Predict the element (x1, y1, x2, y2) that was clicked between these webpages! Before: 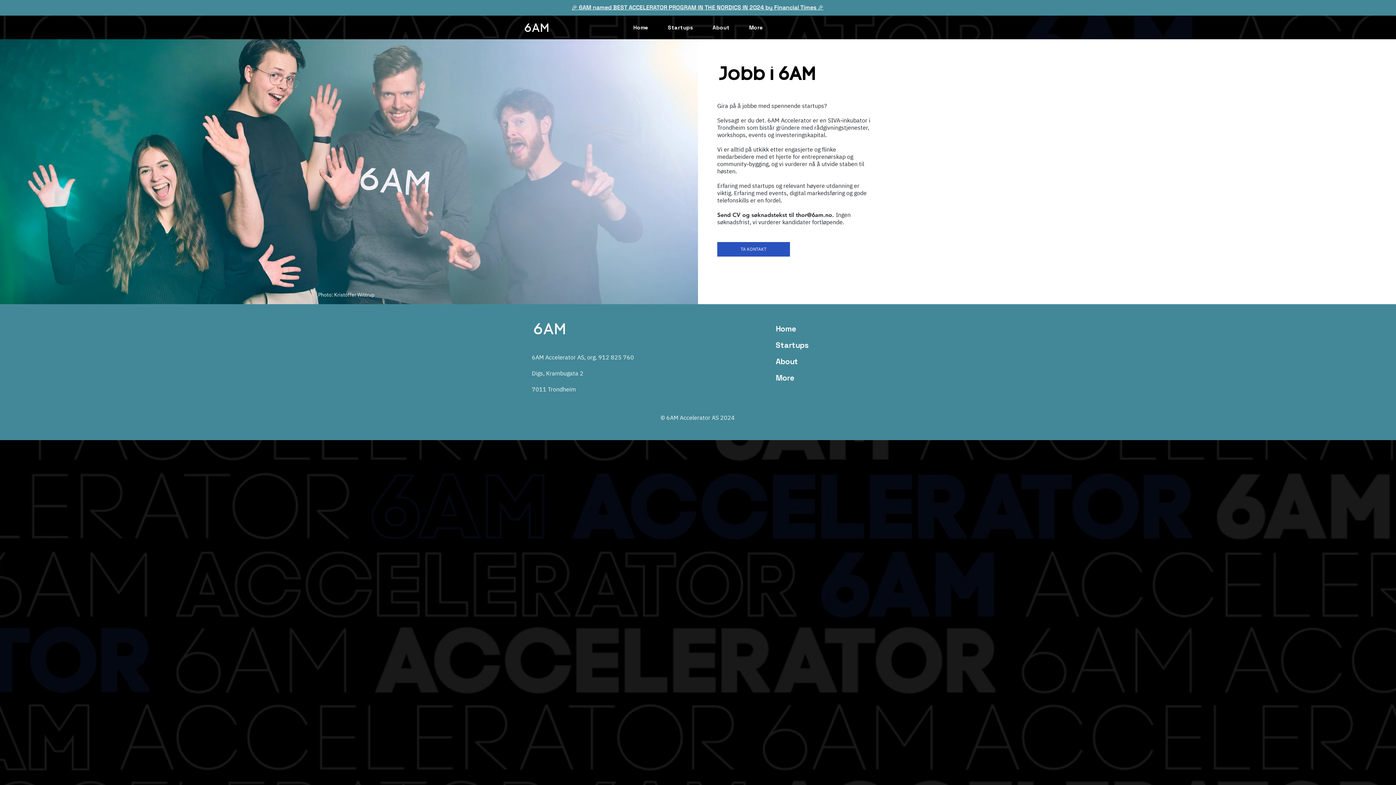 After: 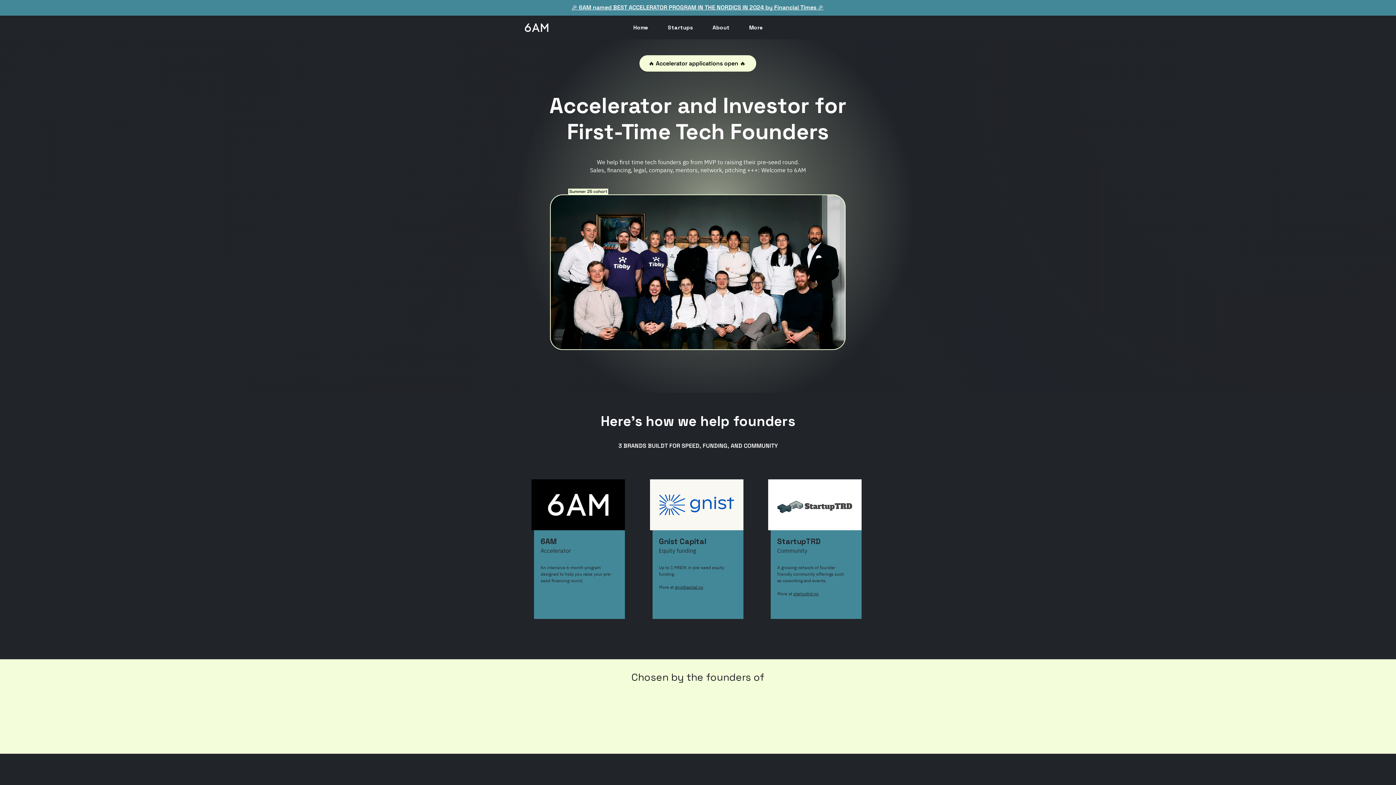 Action: bbox: (625, 21, 656, 34) label: Home